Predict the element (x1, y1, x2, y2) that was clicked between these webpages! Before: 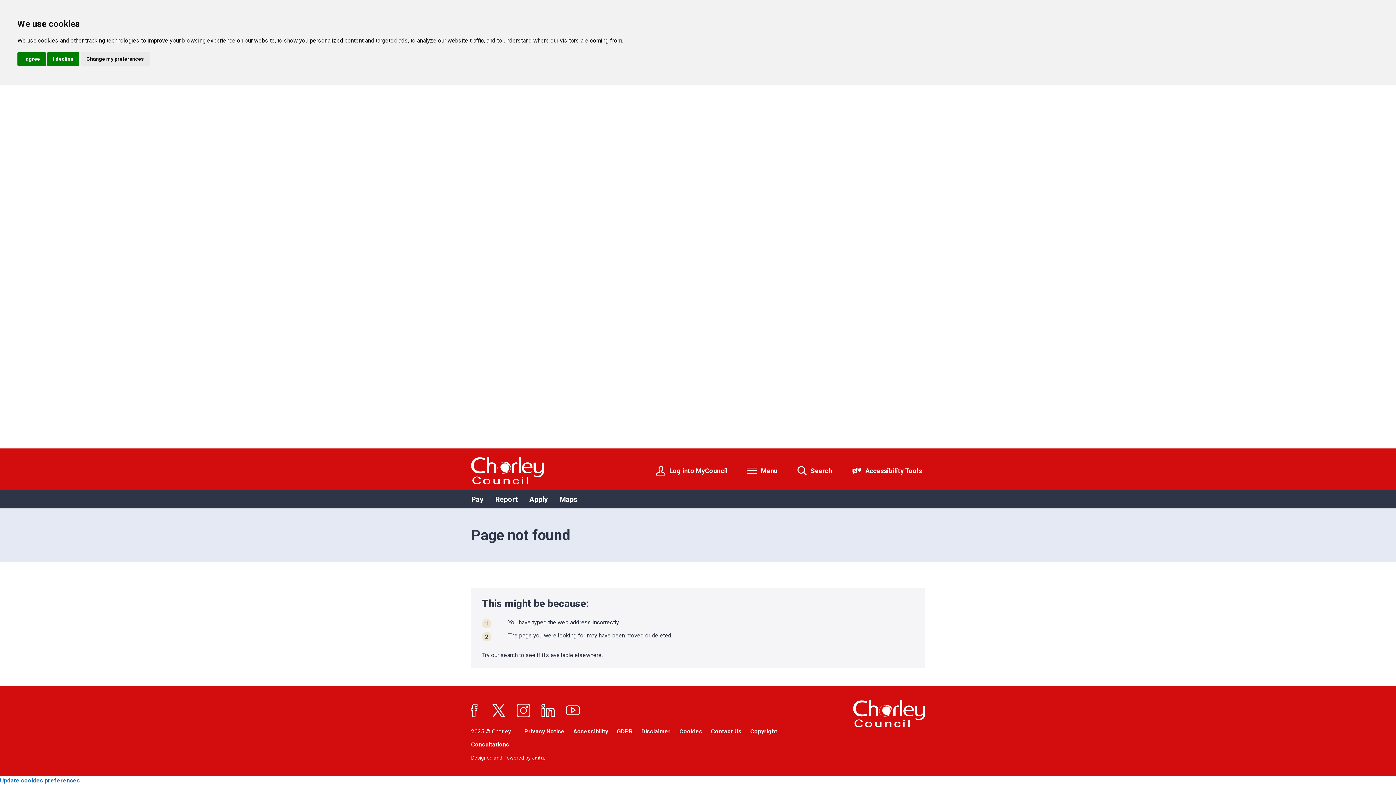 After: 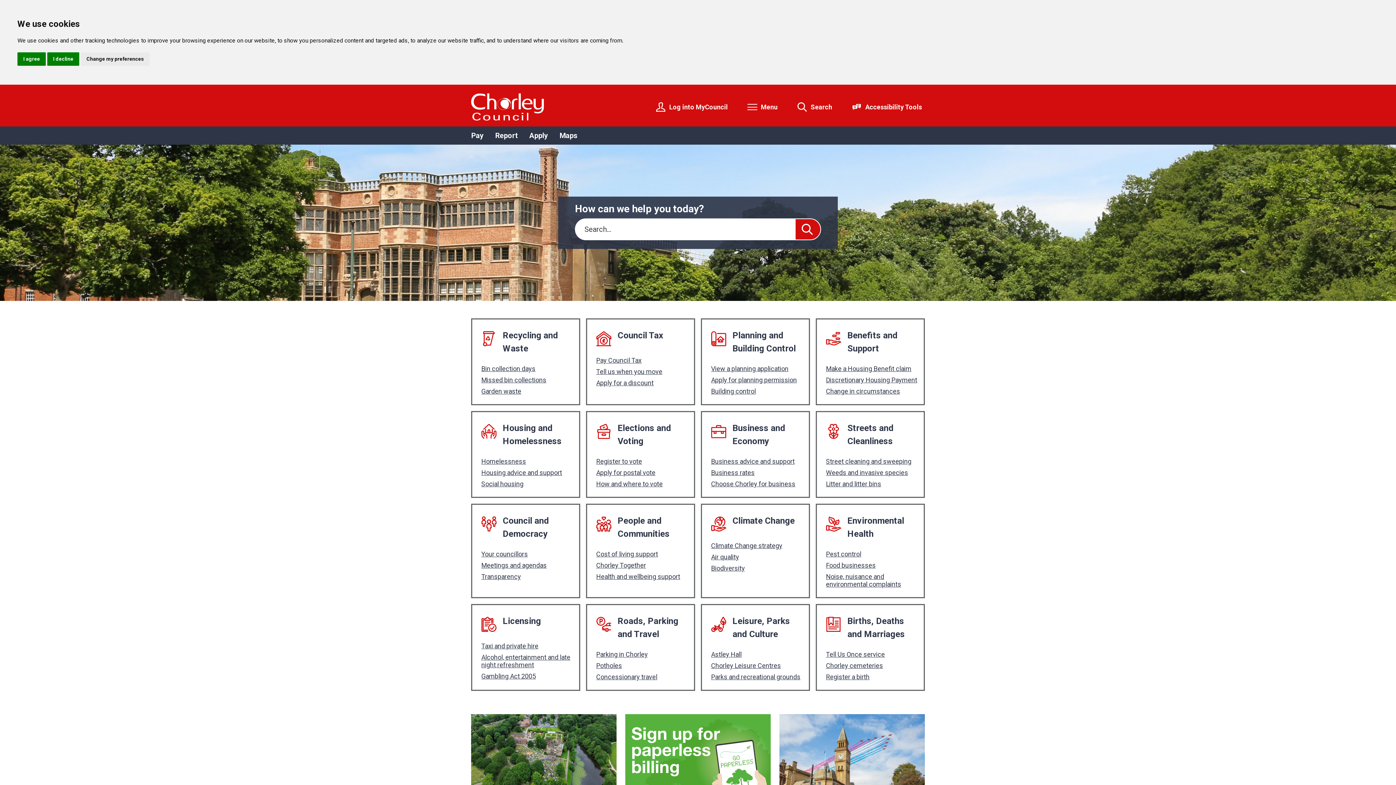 Action: bbox: (853, 700, 925, 727)